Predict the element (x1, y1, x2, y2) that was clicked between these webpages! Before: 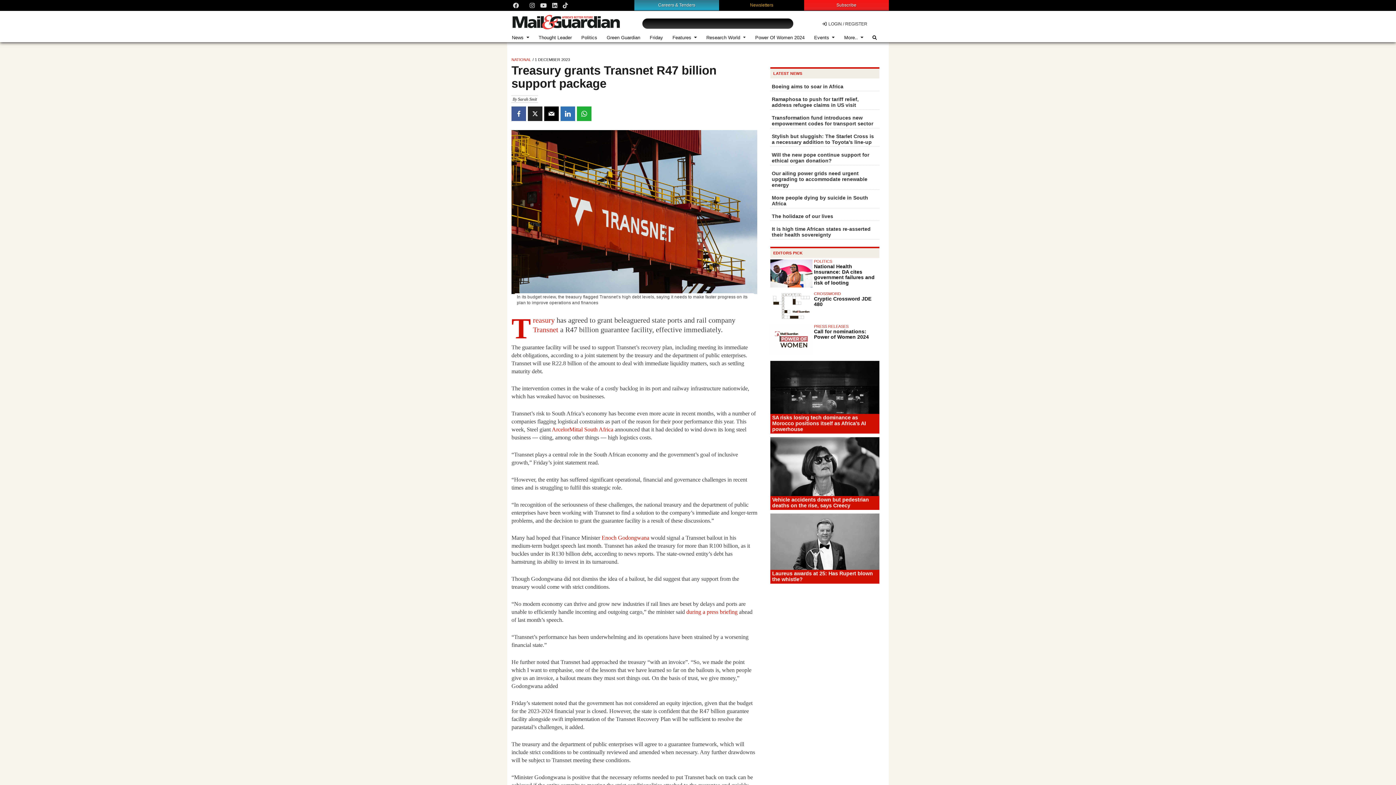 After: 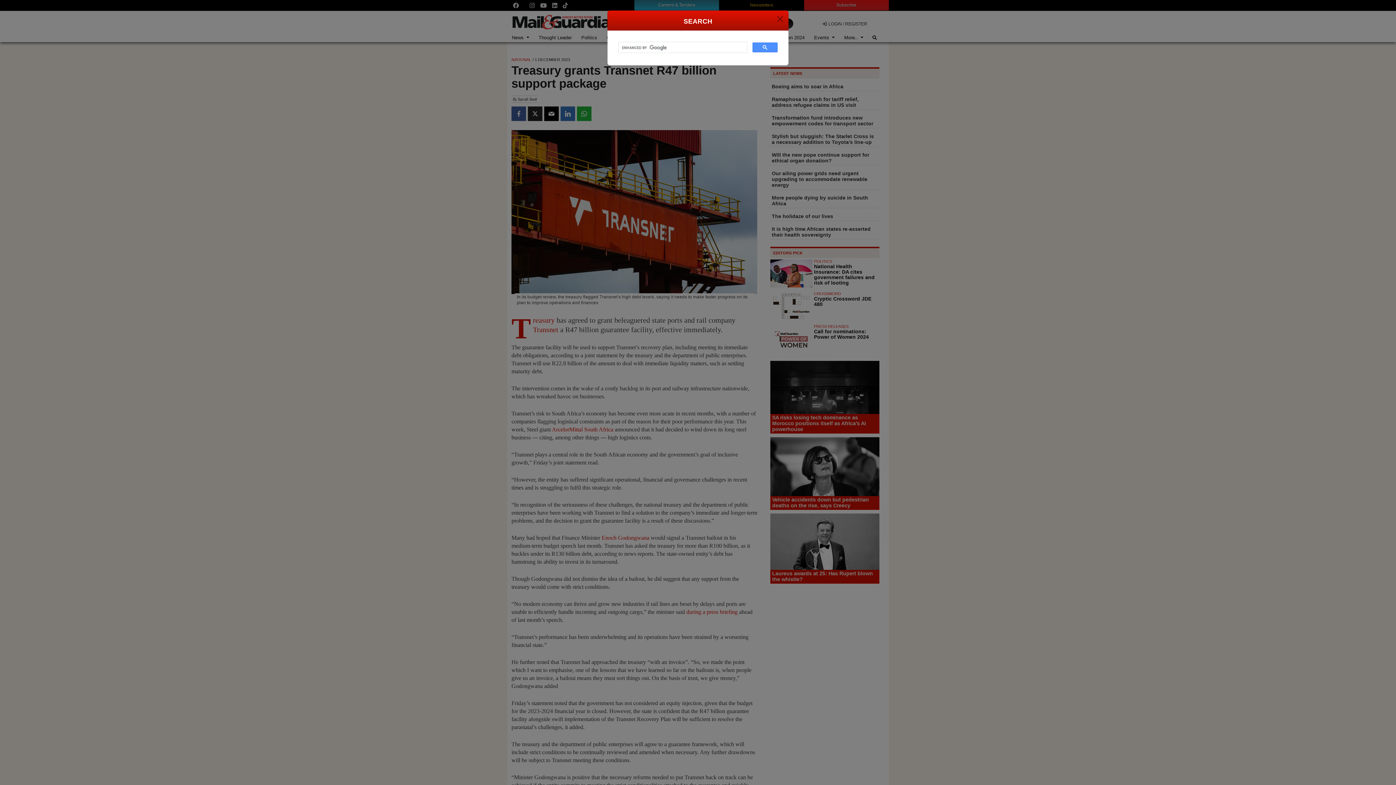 Action: bbox: (868, 35, 877, 40)